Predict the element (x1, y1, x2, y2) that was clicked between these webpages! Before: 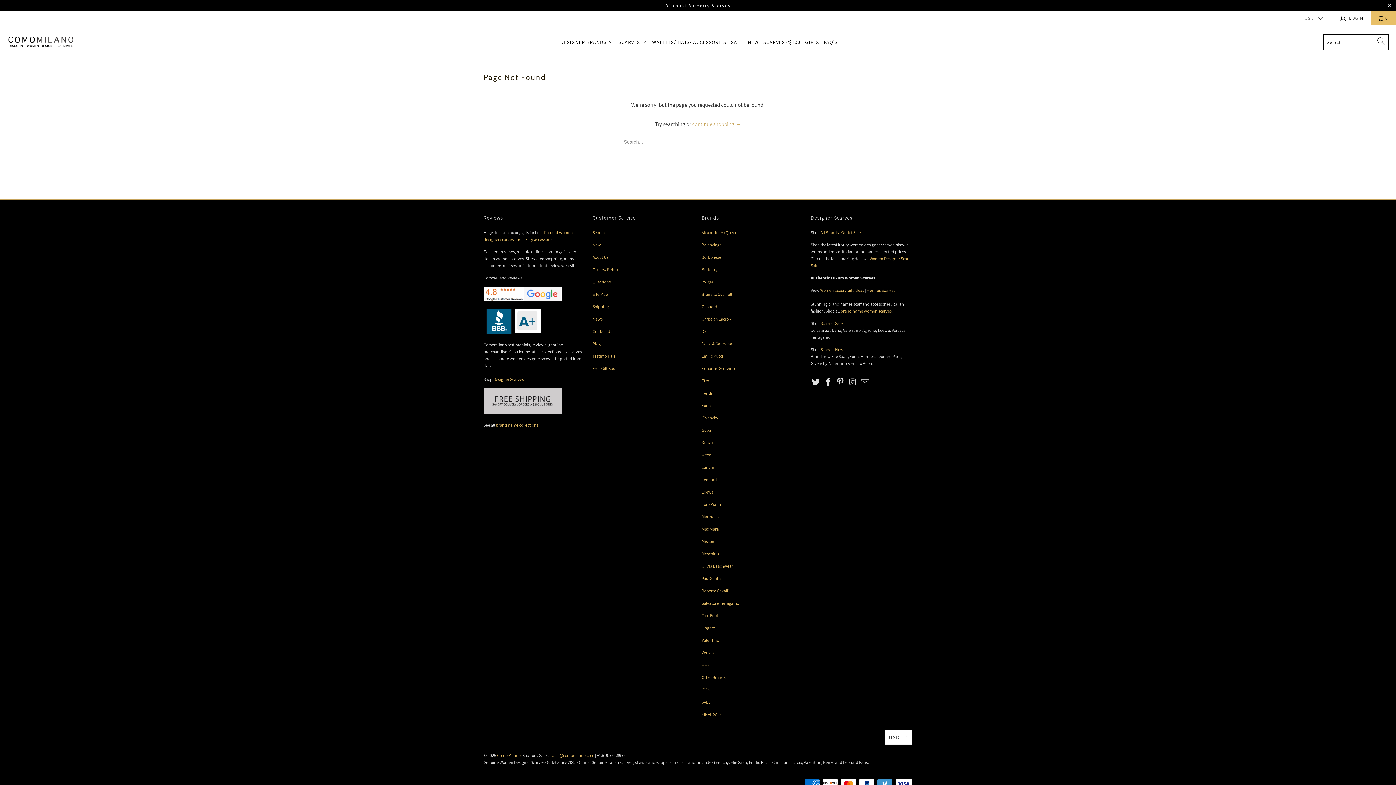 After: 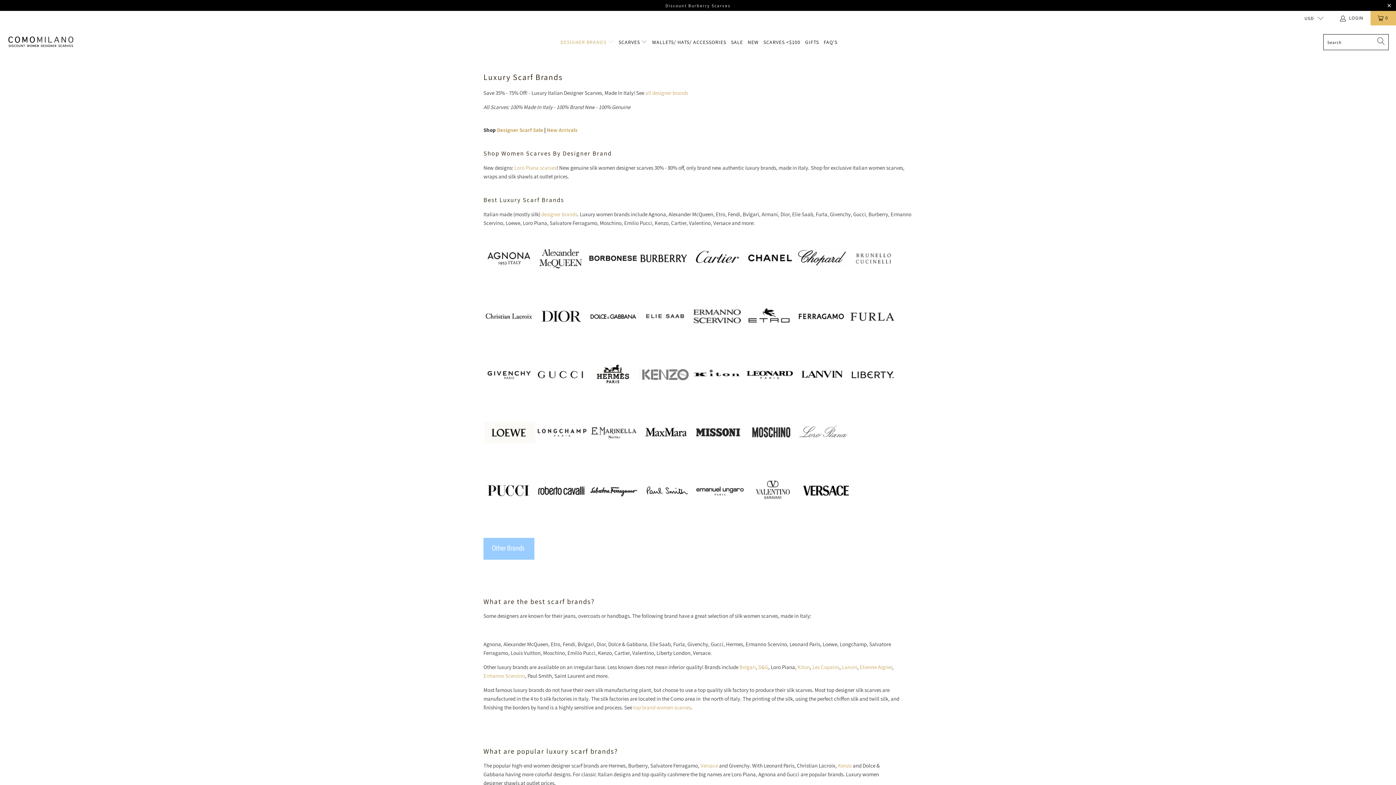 Action: bbox: (560, 33, 614, 51) label: DESIGNER BRANDS 